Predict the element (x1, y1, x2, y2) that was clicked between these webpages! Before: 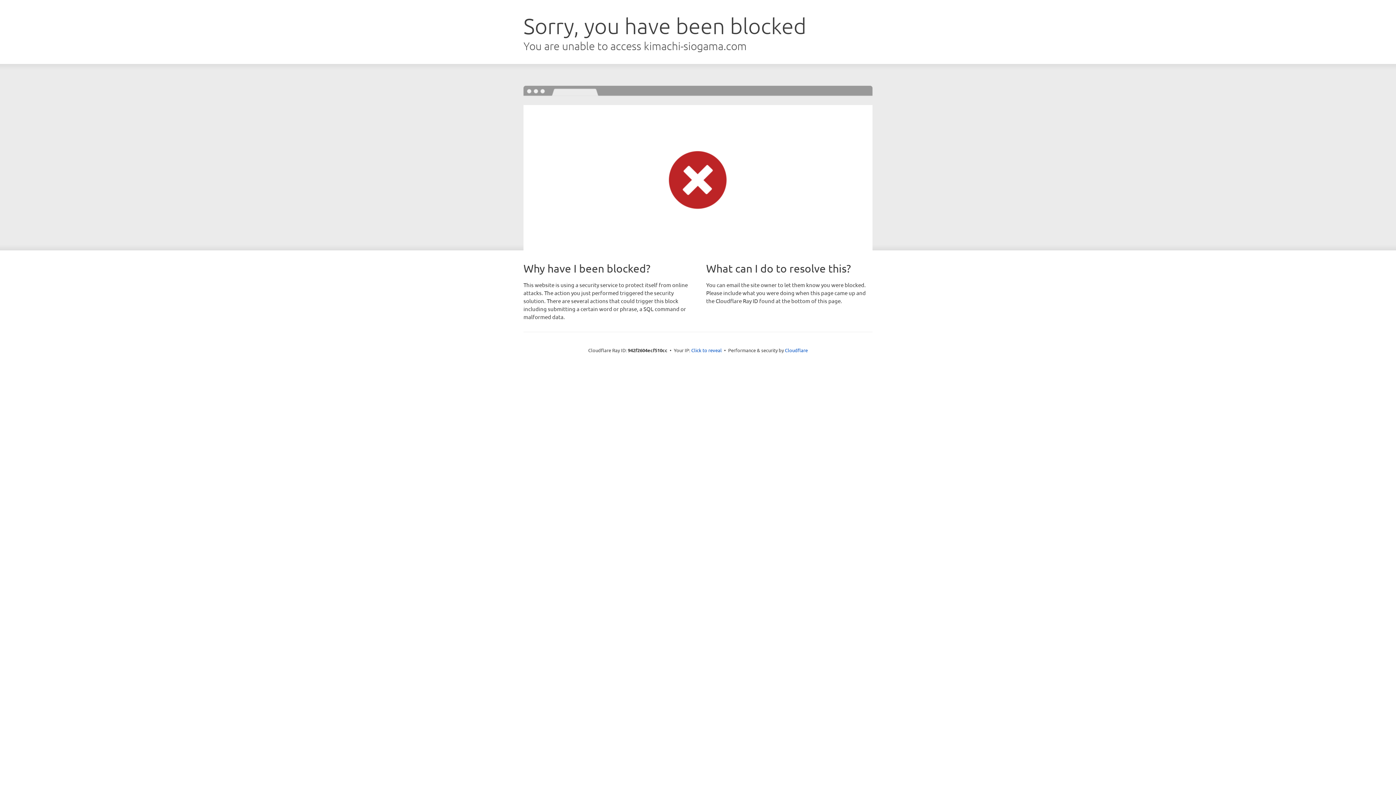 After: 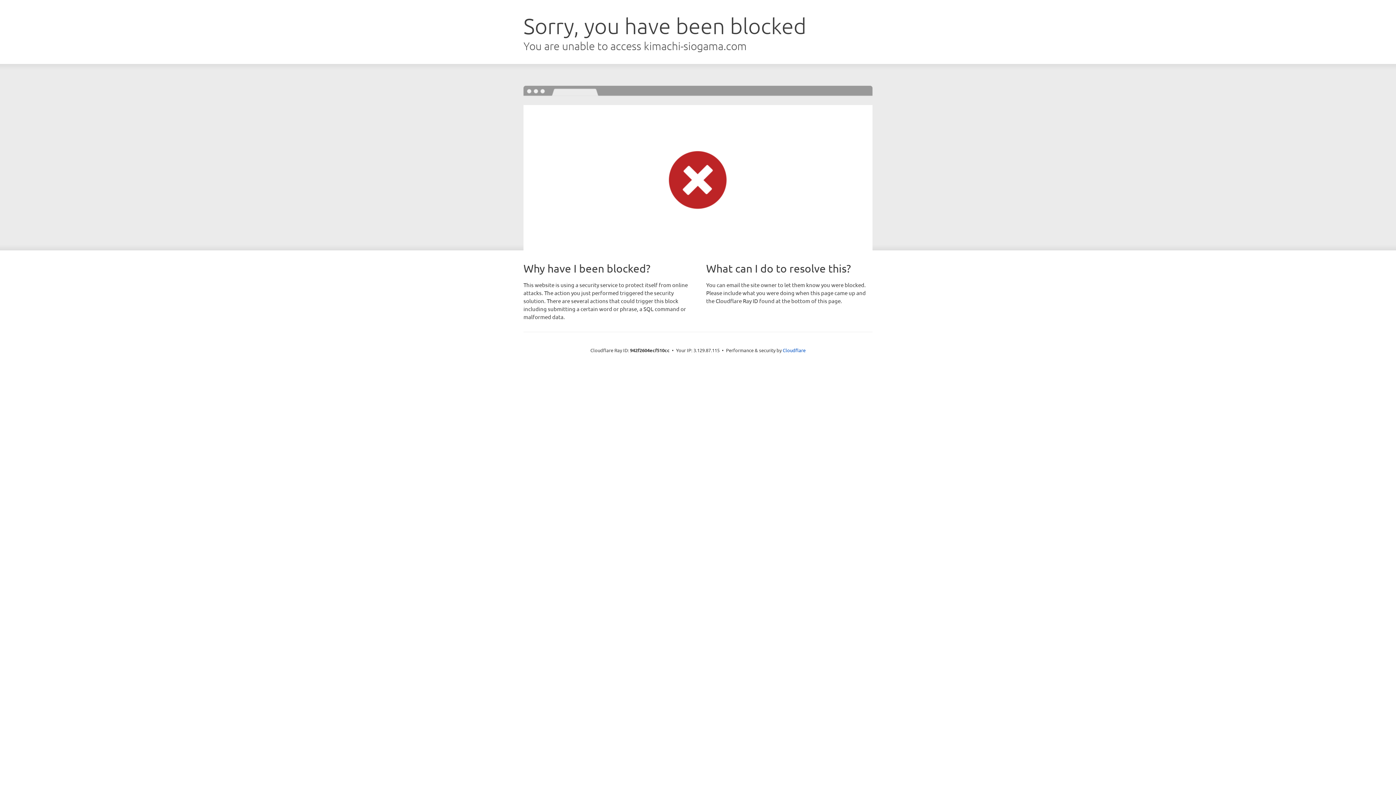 Action: label: Click to reveal bbox: (691, 346, 722, 353)